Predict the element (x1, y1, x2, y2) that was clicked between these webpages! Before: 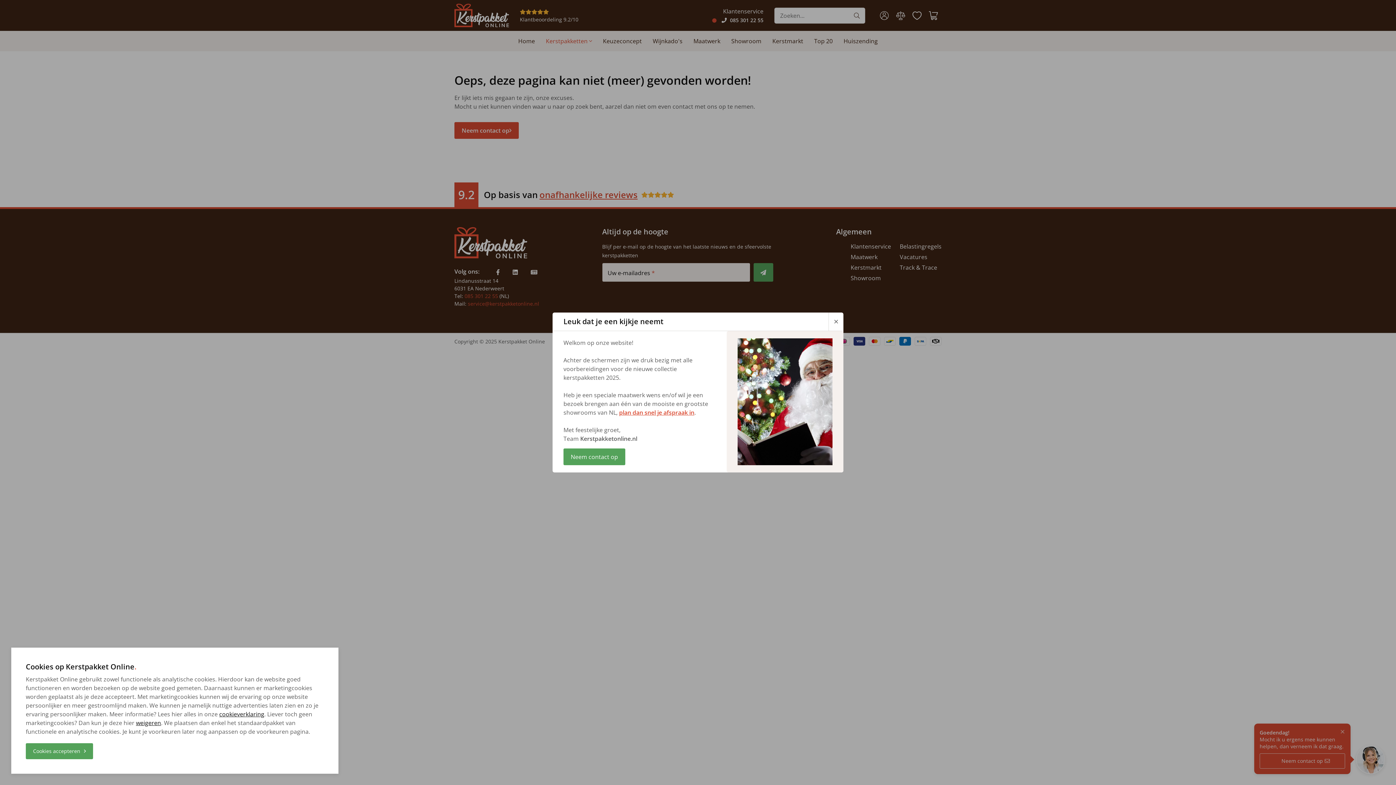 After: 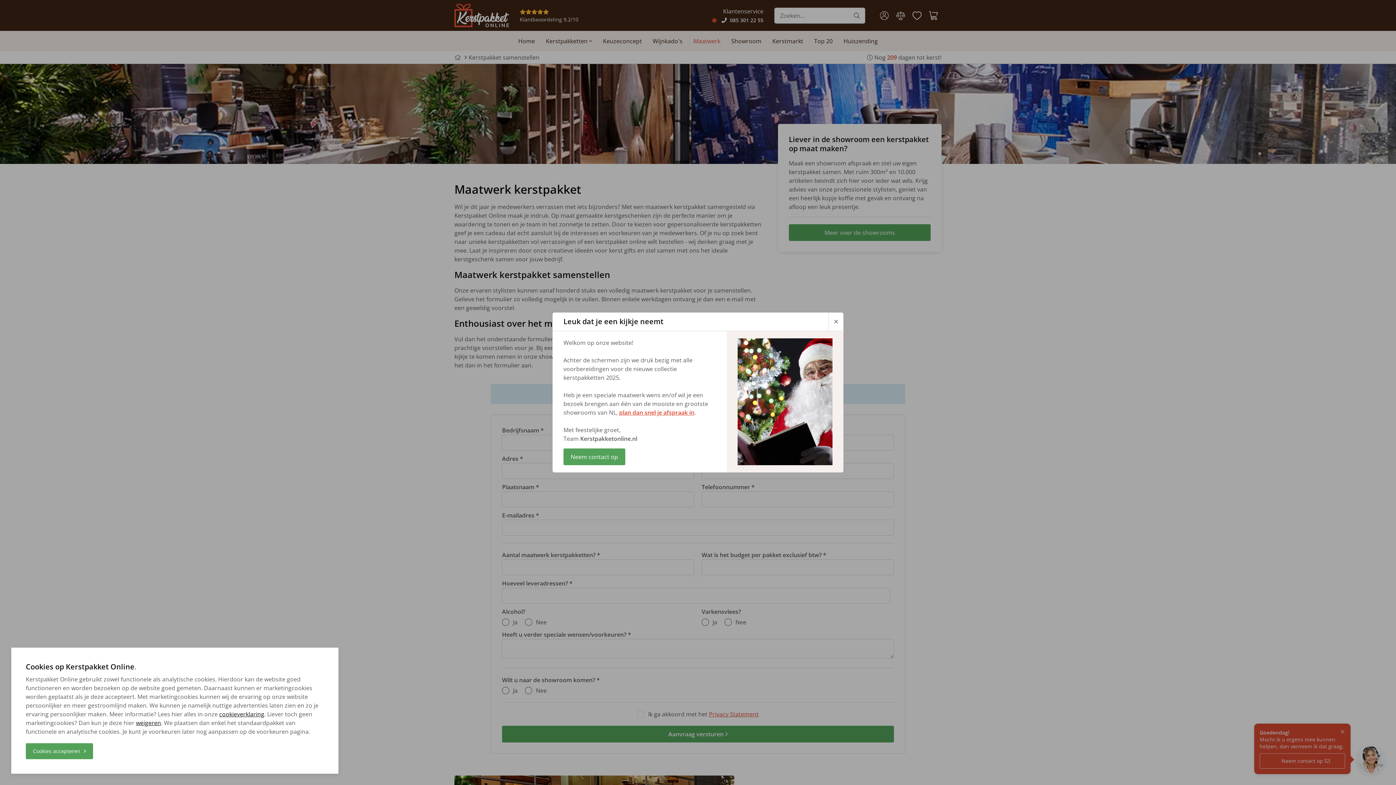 Action: bbox: (563, 448, 625, 465) label: Neem contact op